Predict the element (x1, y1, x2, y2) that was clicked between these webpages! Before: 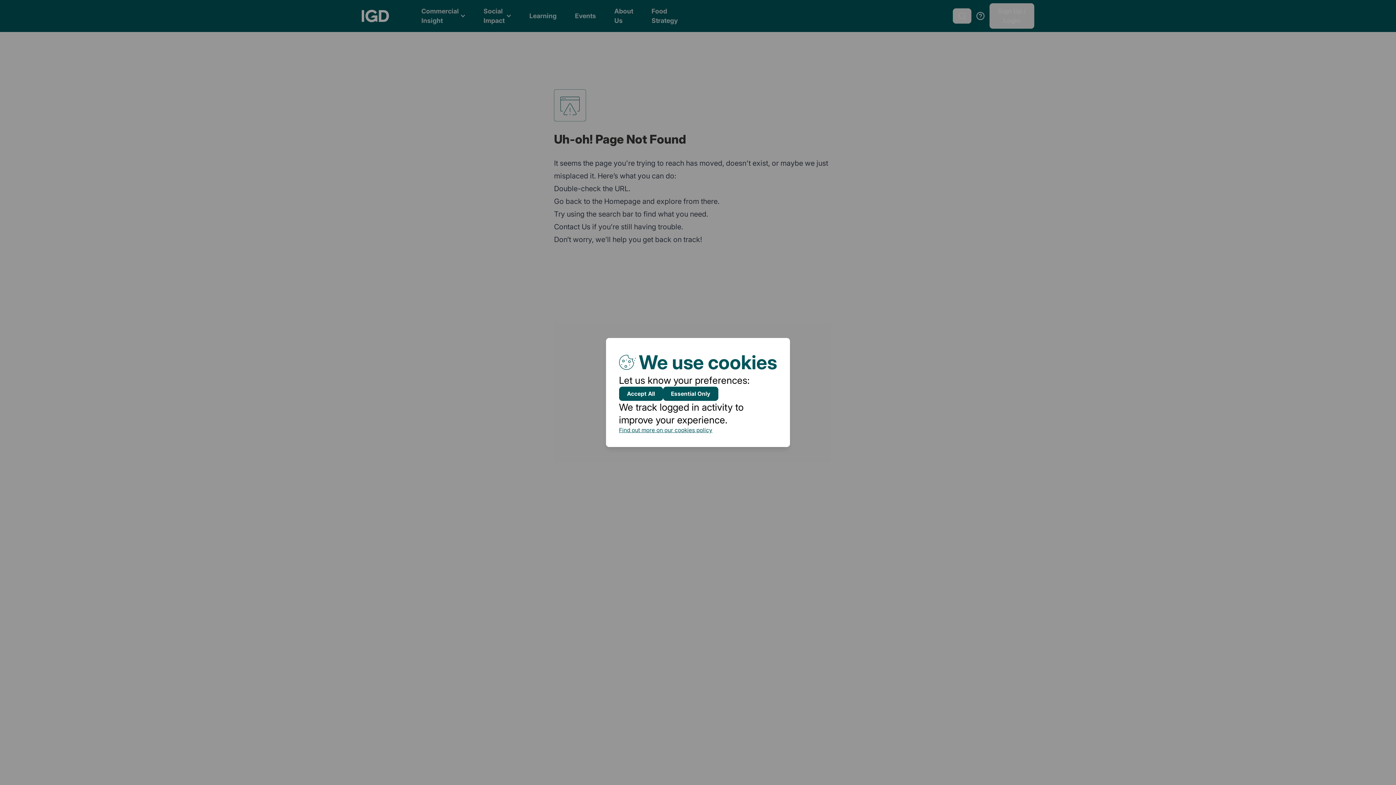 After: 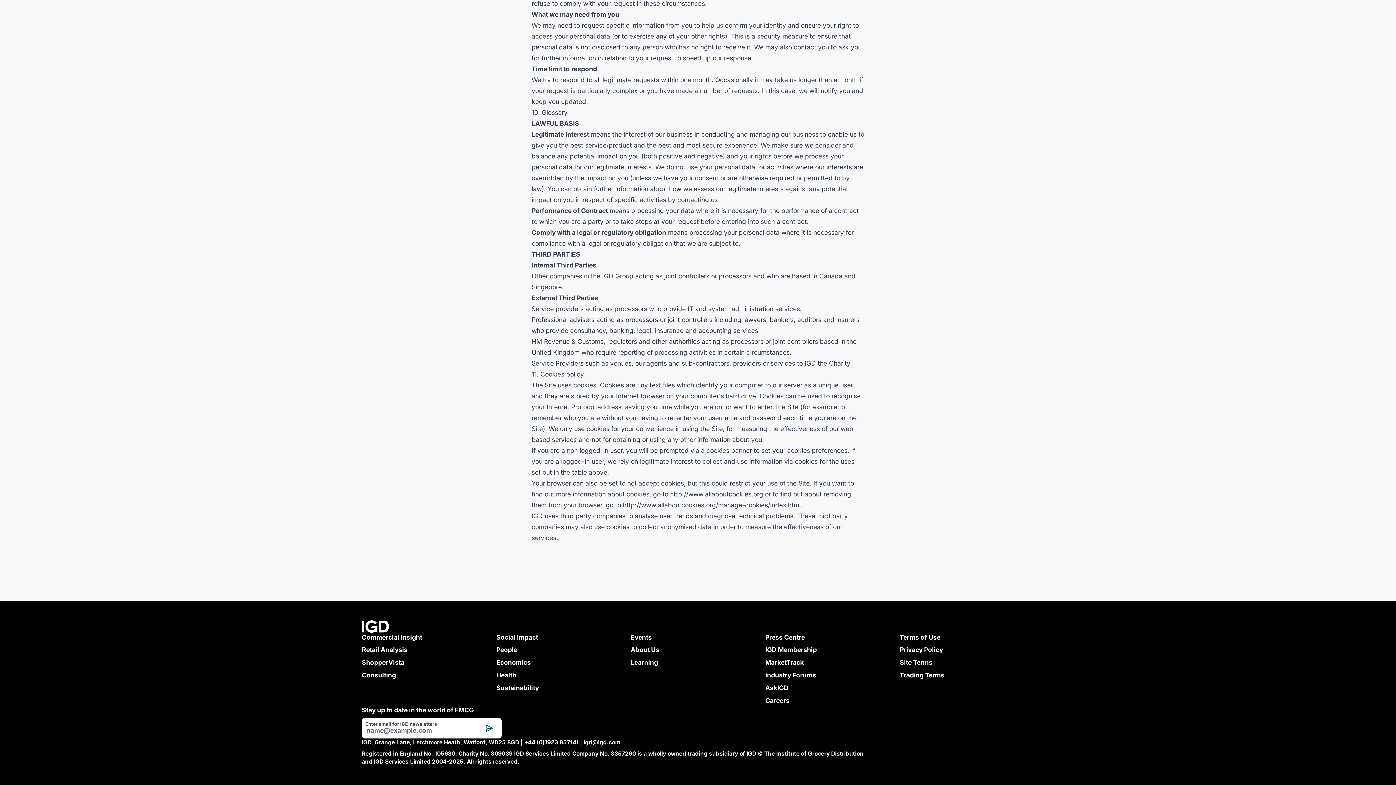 Action: bbox: (619, 426, 777, 434) label: Find out more on our cookies policy